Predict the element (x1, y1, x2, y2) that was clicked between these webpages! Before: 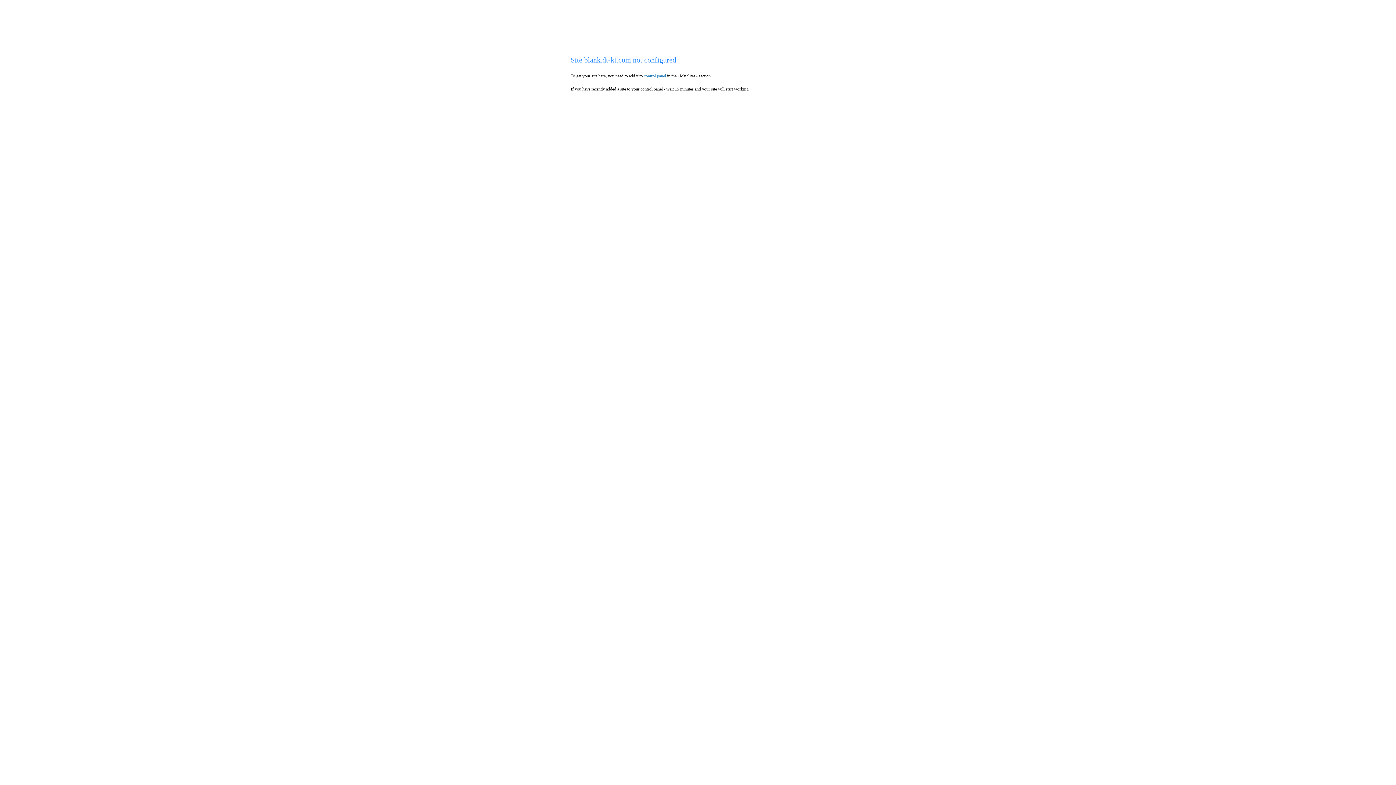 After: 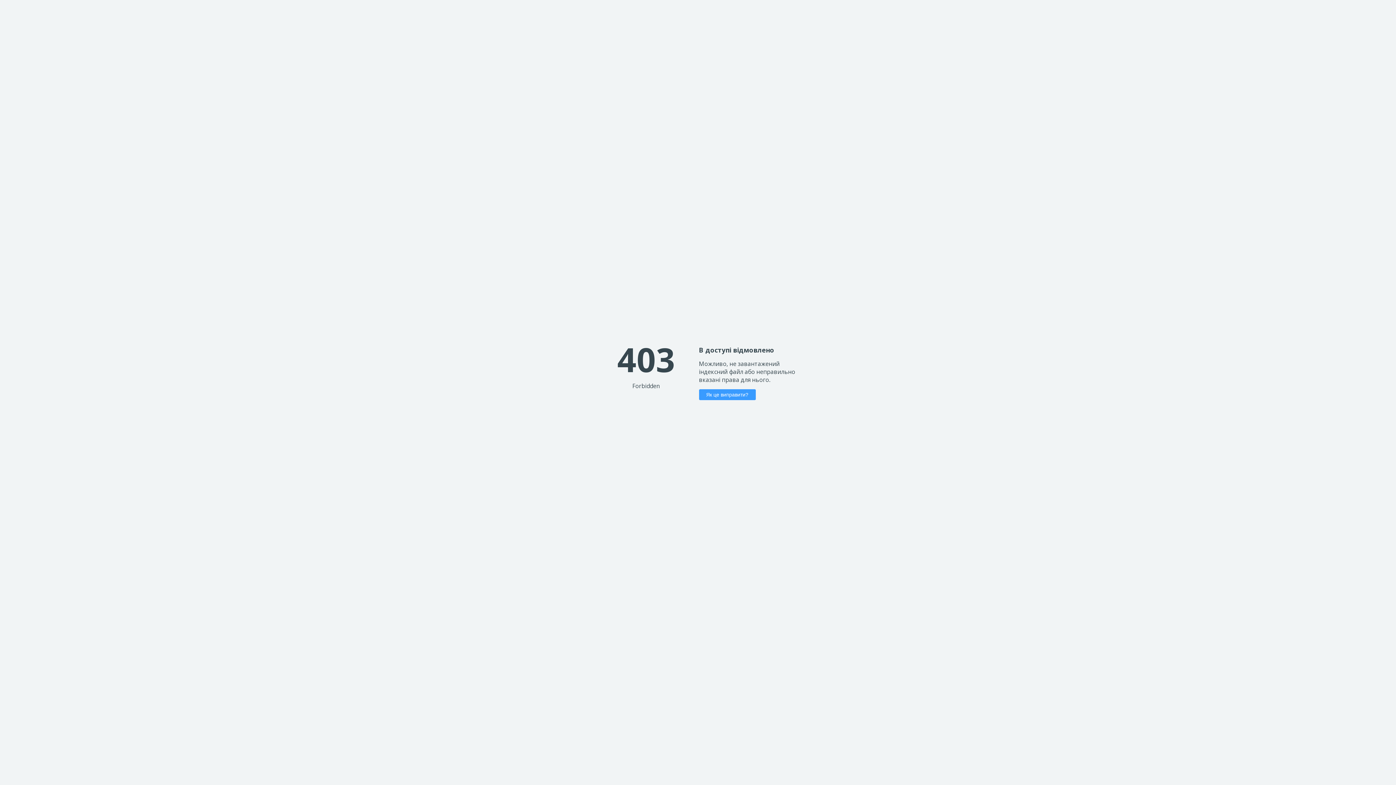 Action: bbox: (644, 73, 666, 78) label: control panel